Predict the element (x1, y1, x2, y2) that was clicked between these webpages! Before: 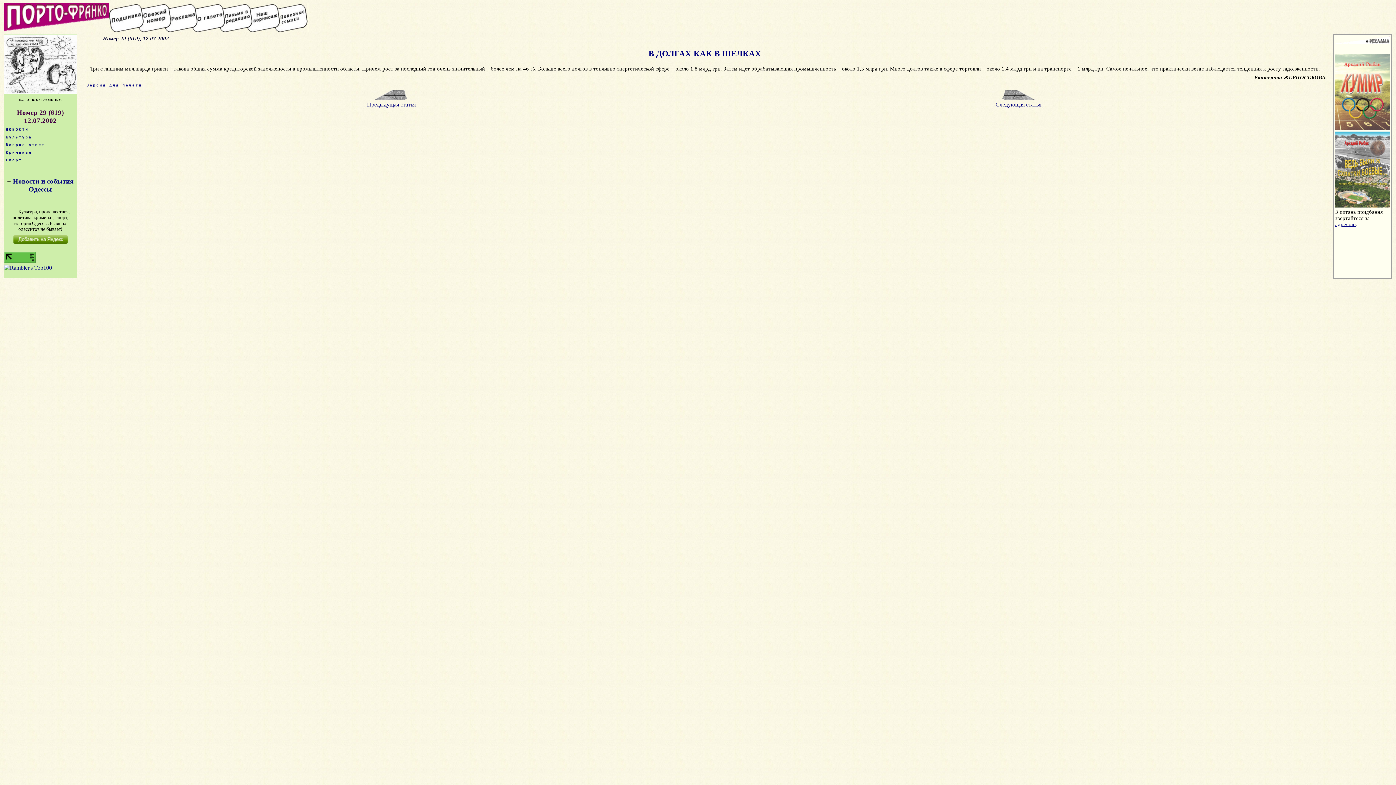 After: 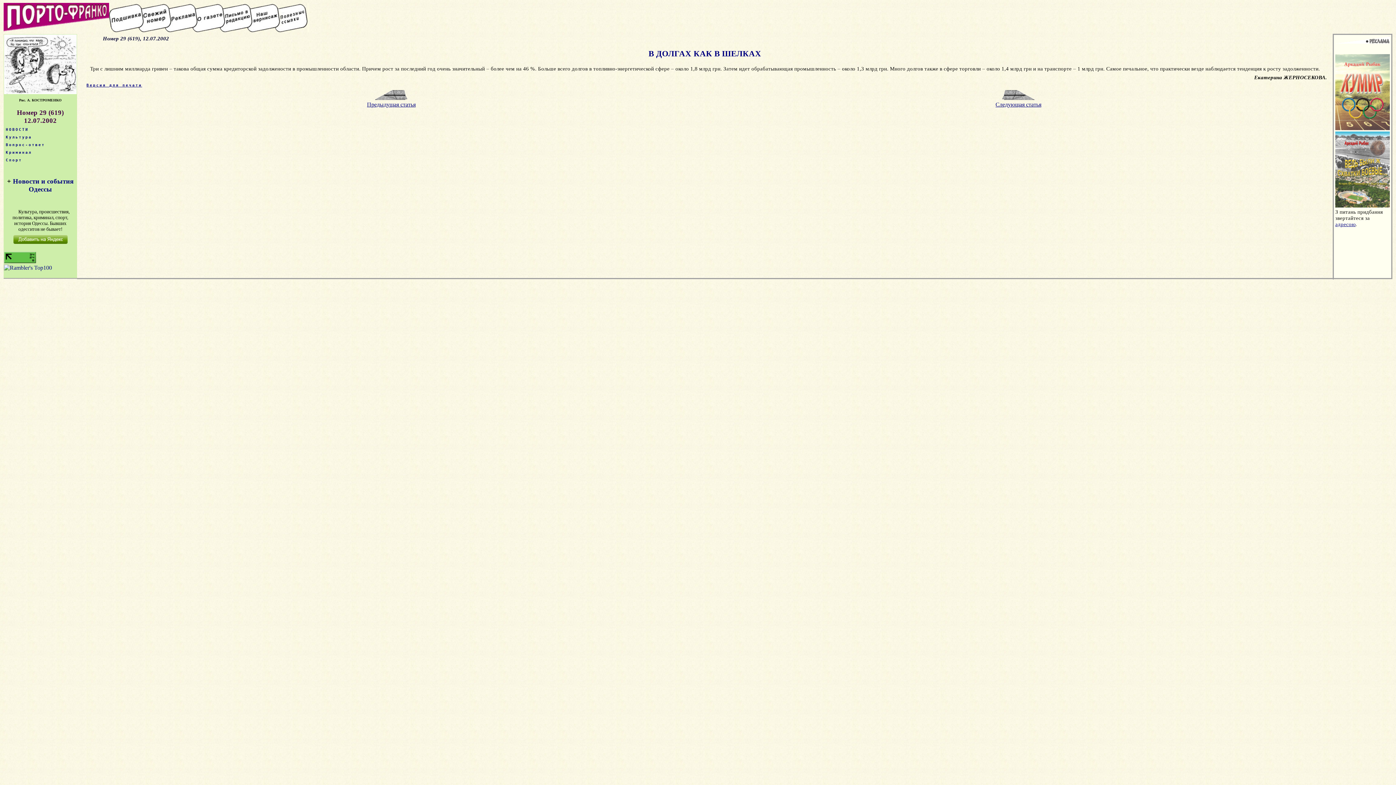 Action: bbox: (4, 89, 76, 95)